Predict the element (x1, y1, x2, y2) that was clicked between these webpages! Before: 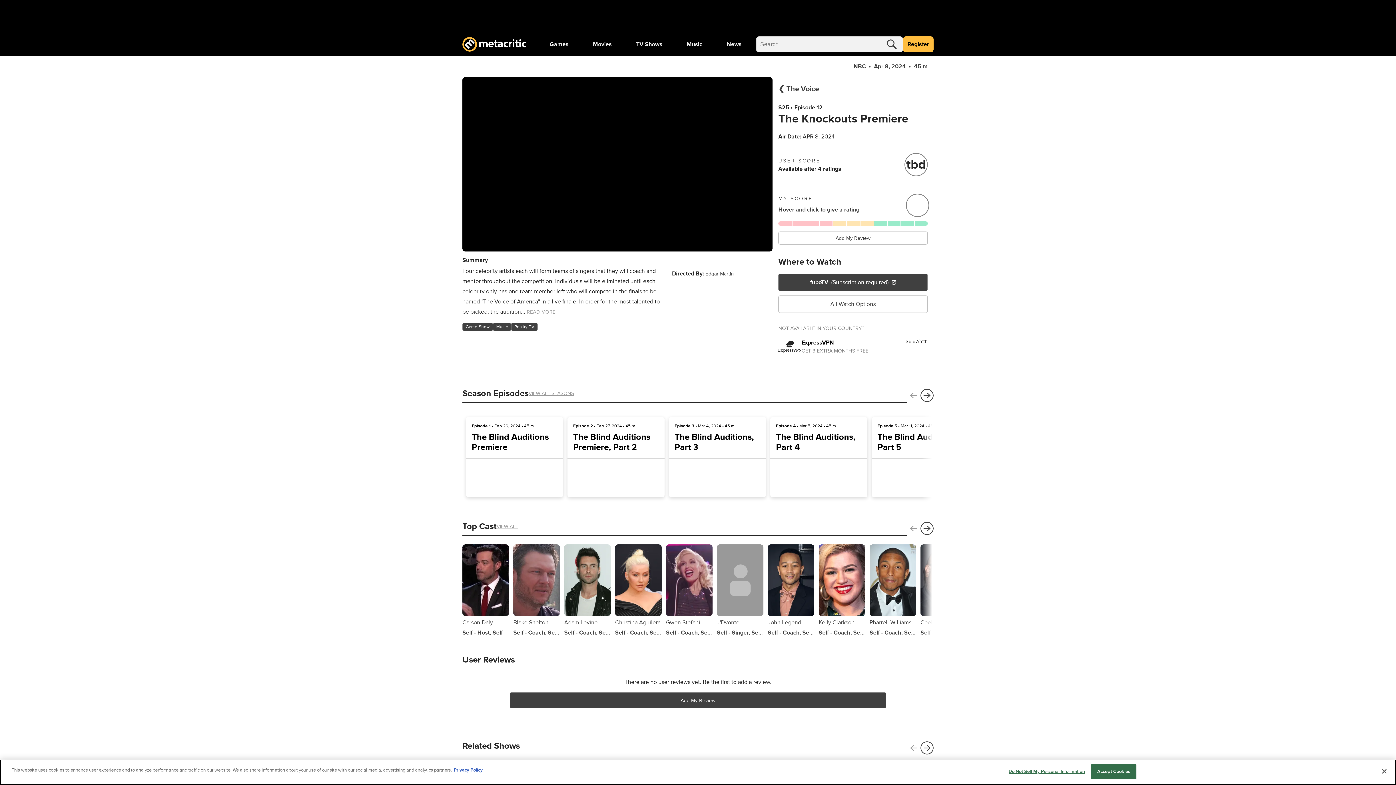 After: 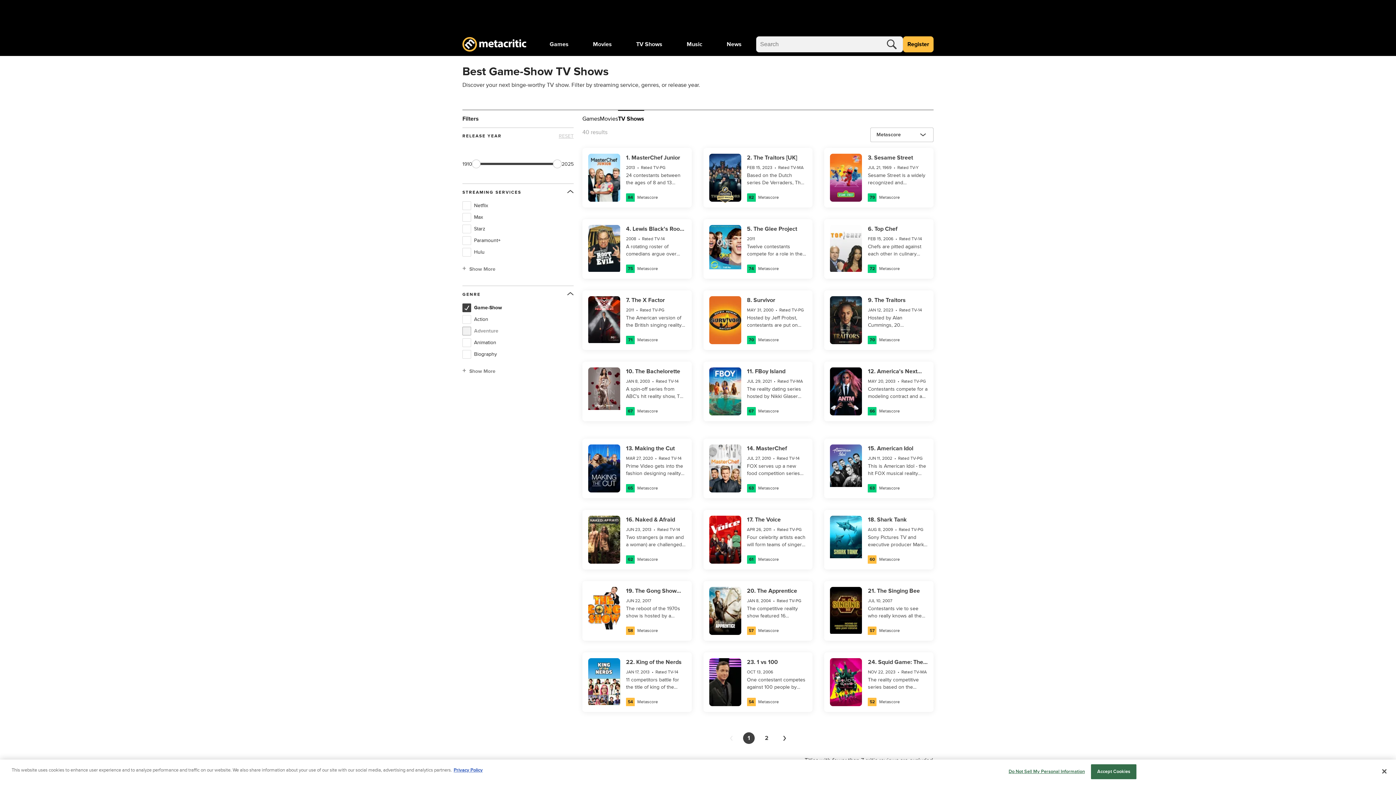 Action: label: Game-Show bbox: (462, 322, 493, 331)